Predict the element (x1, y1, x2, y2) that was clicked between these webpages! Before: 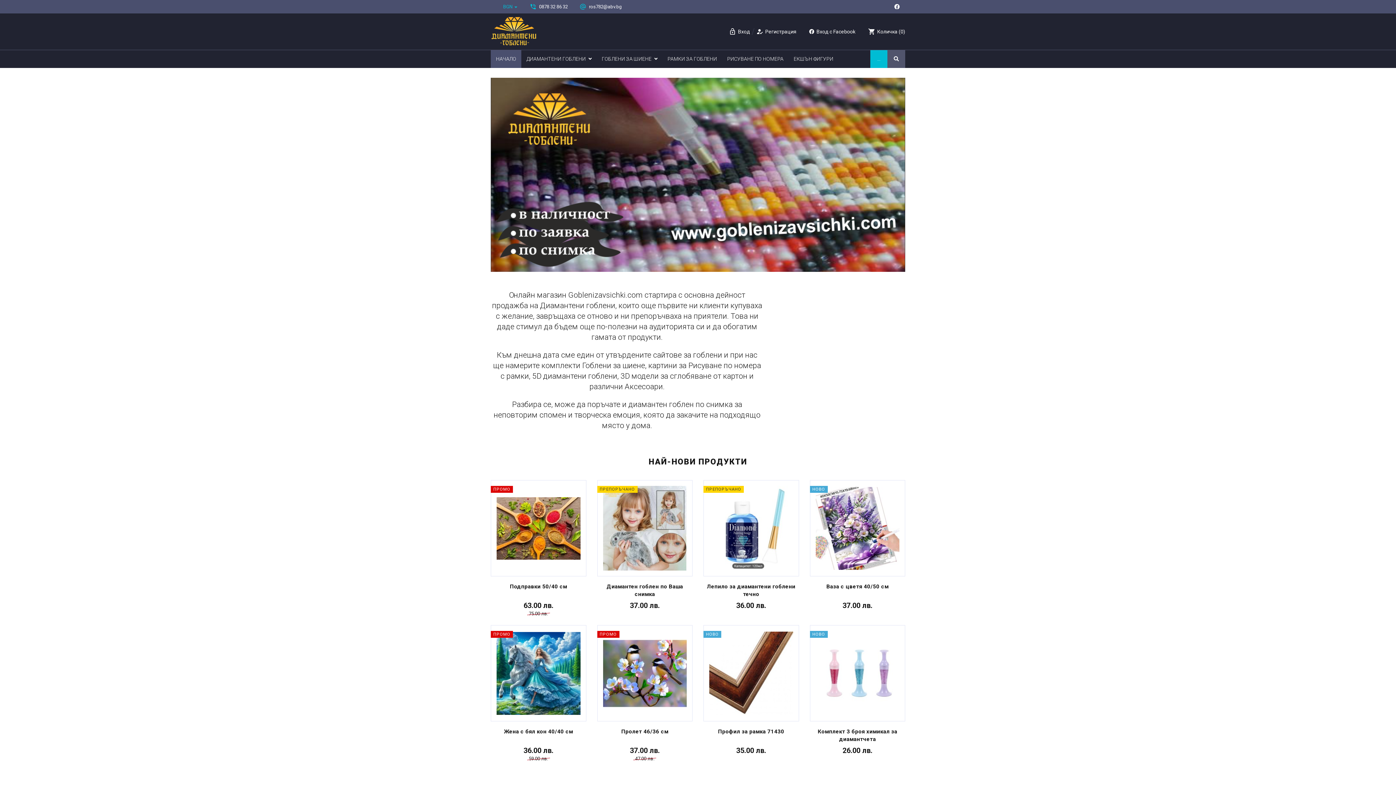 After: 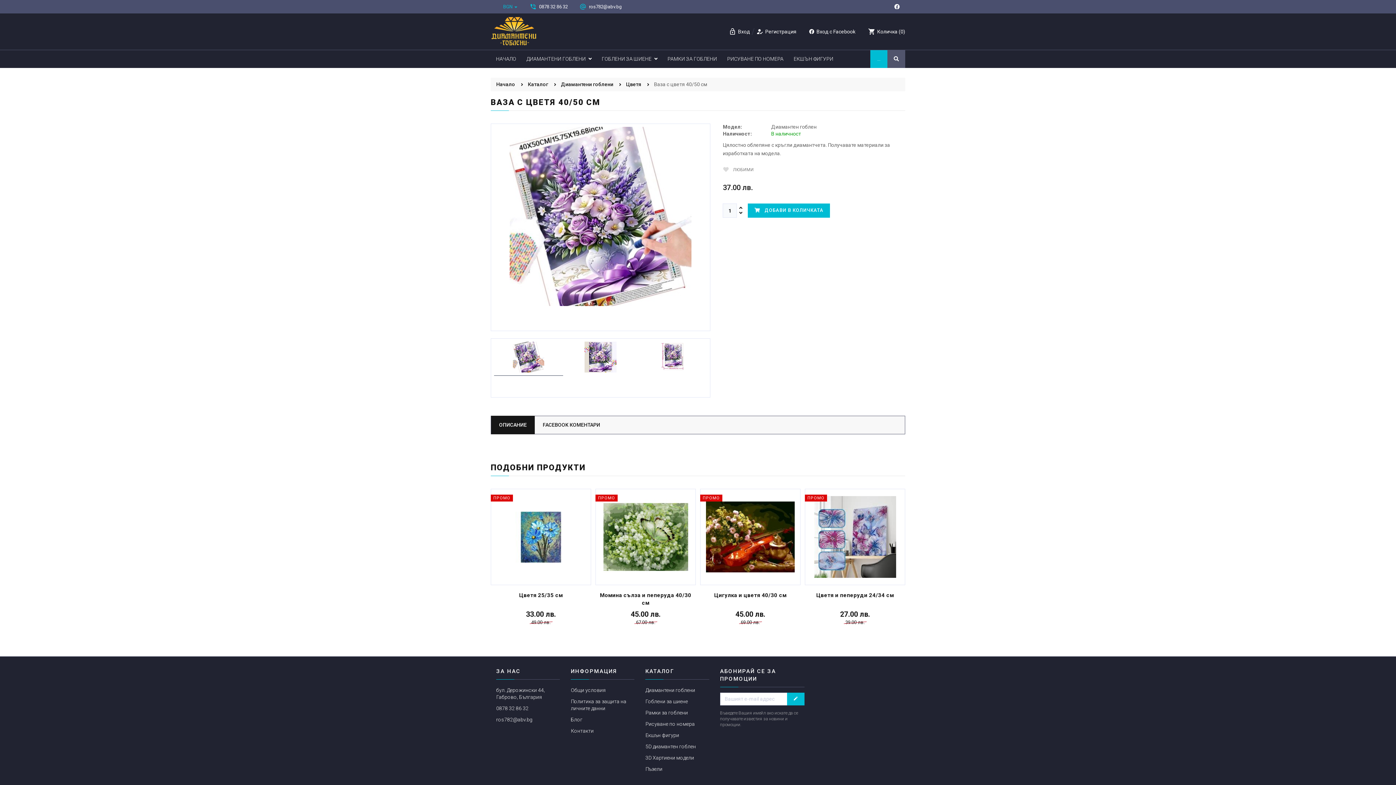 Action: label: Ваза с цветя 40/50 см bbox: (810, 583, 905, 599)